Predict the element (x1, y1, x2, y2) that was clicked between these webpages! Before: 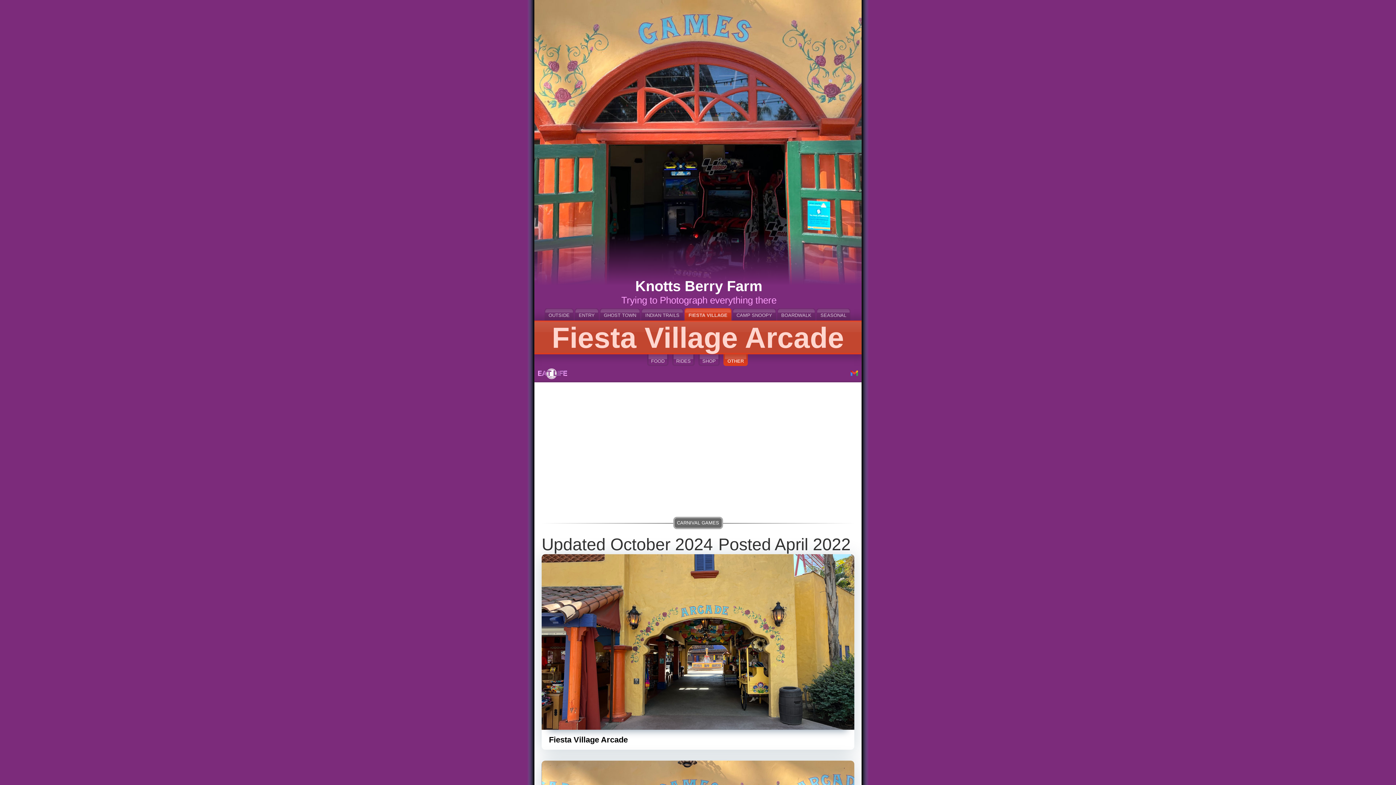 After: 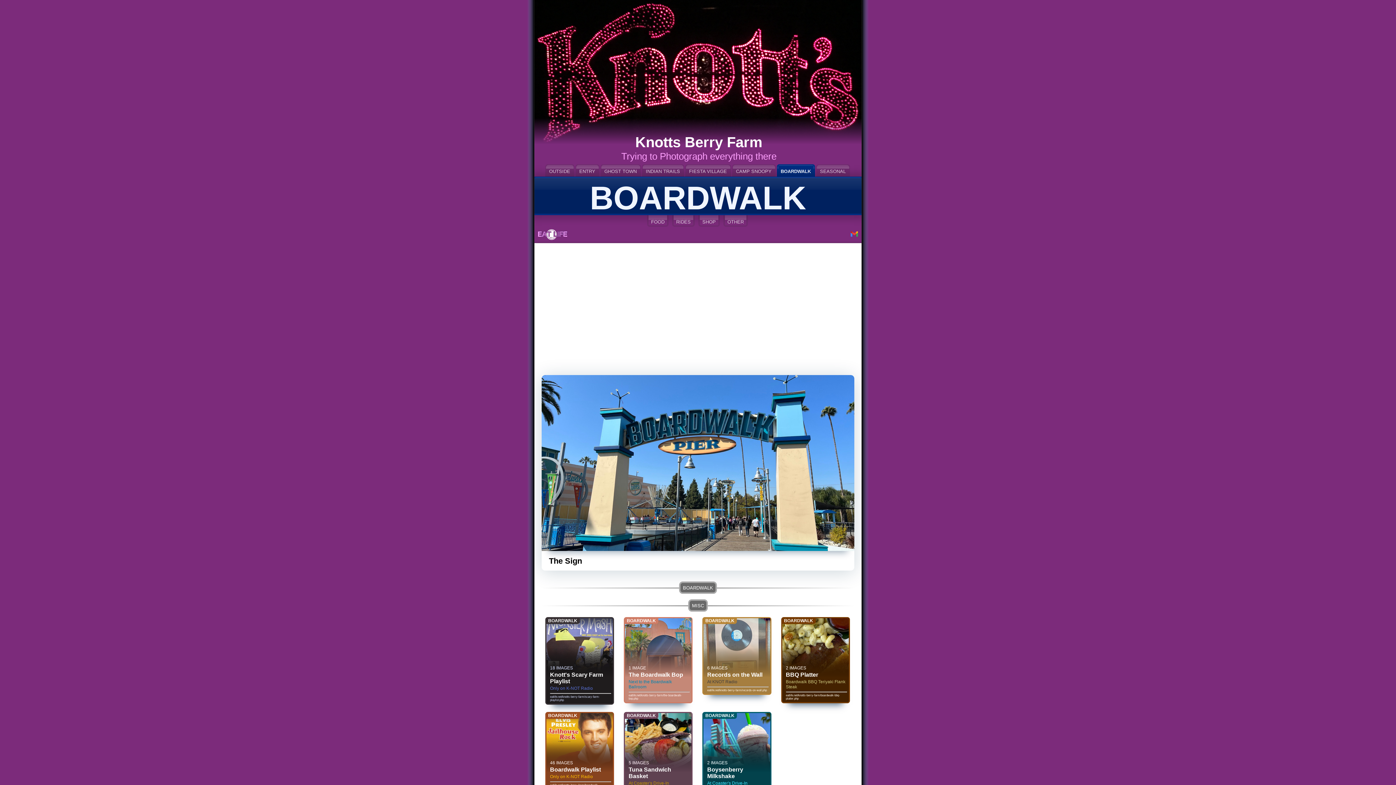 Action: bbox: (778, 312, 814, 318) label: BOARDWALK